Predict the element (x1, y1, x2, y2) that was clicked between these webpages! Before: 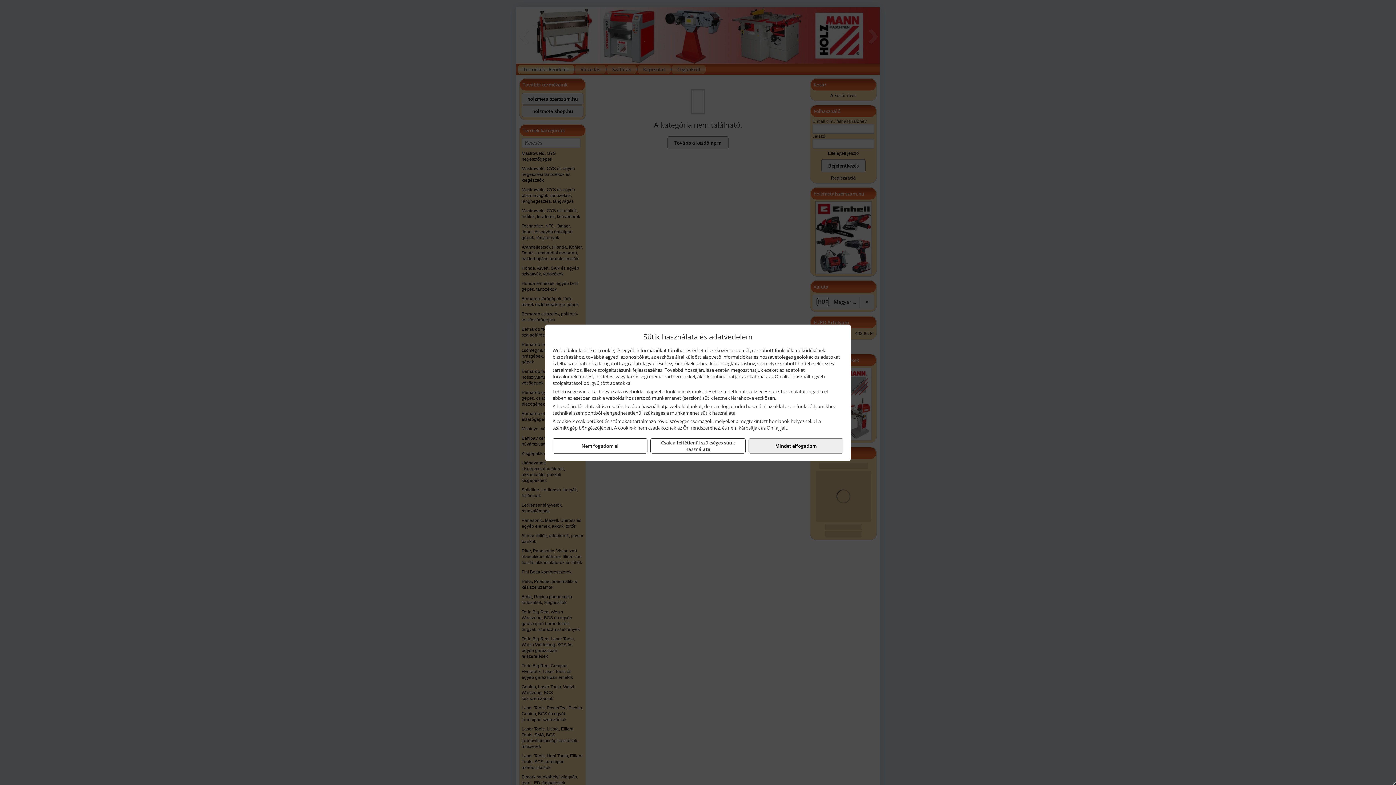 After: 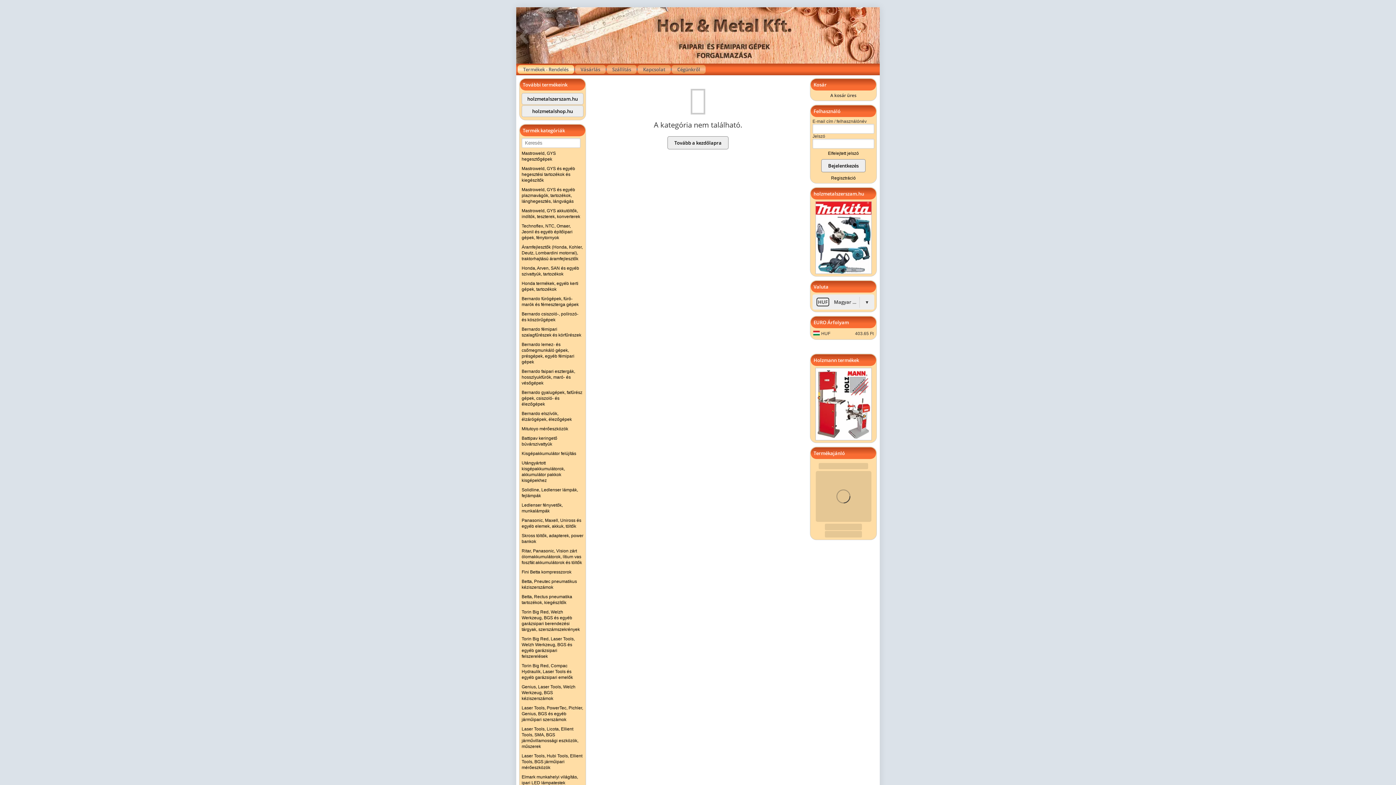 Action: bbox: (552, 438, 647, 453) label: Nem fogadom el